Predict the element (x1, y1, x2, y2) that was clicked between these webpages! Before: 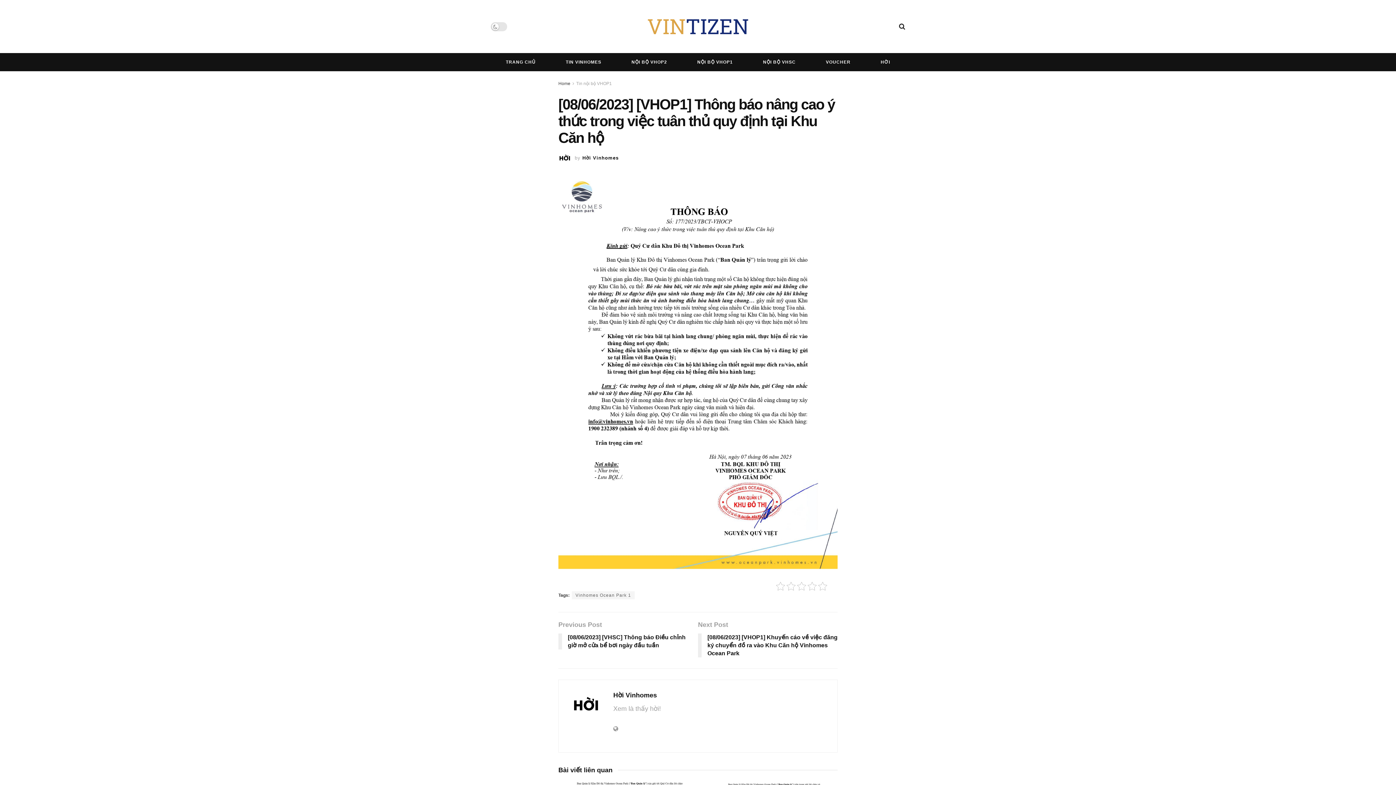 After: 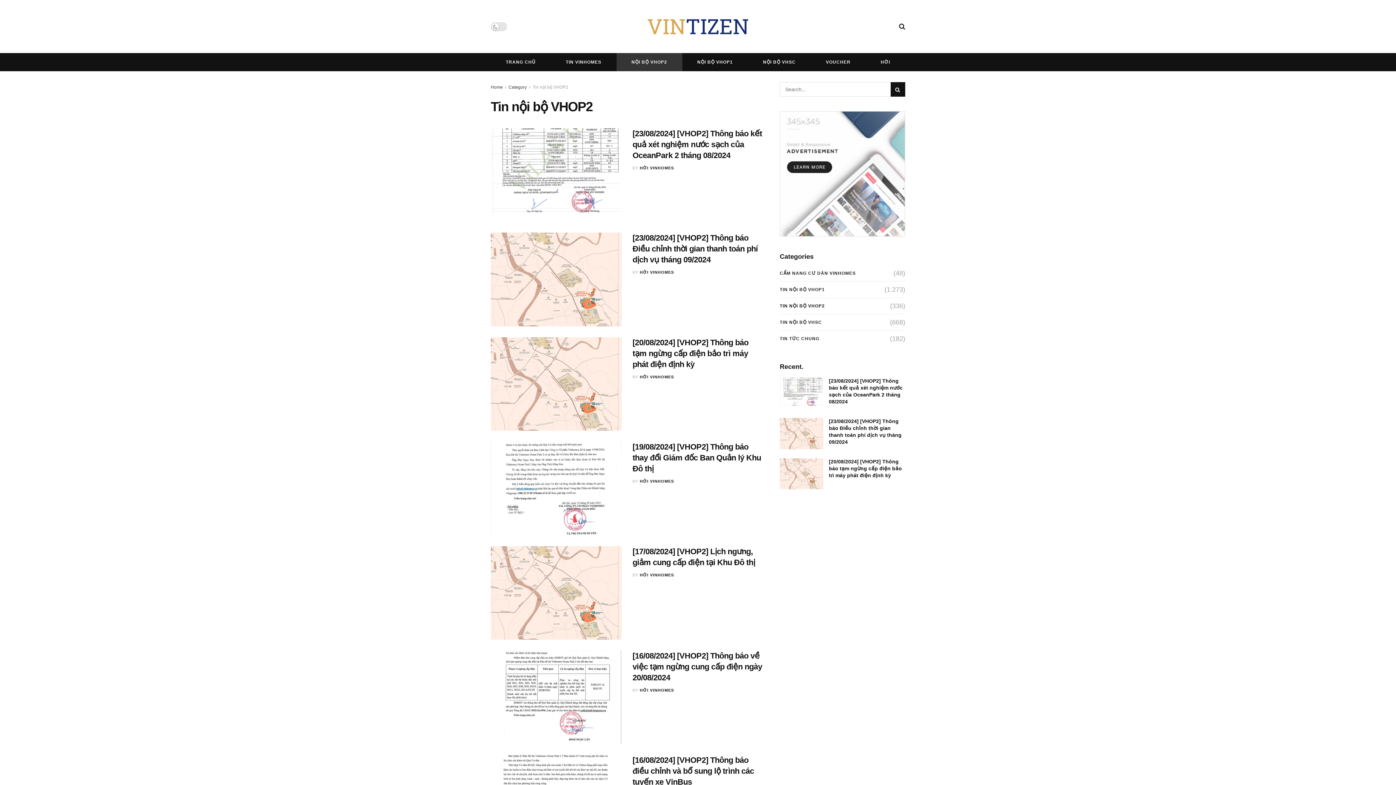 Action: label: NỘI BỘ VHOP2 bbox: (616, 53, 682, 71)